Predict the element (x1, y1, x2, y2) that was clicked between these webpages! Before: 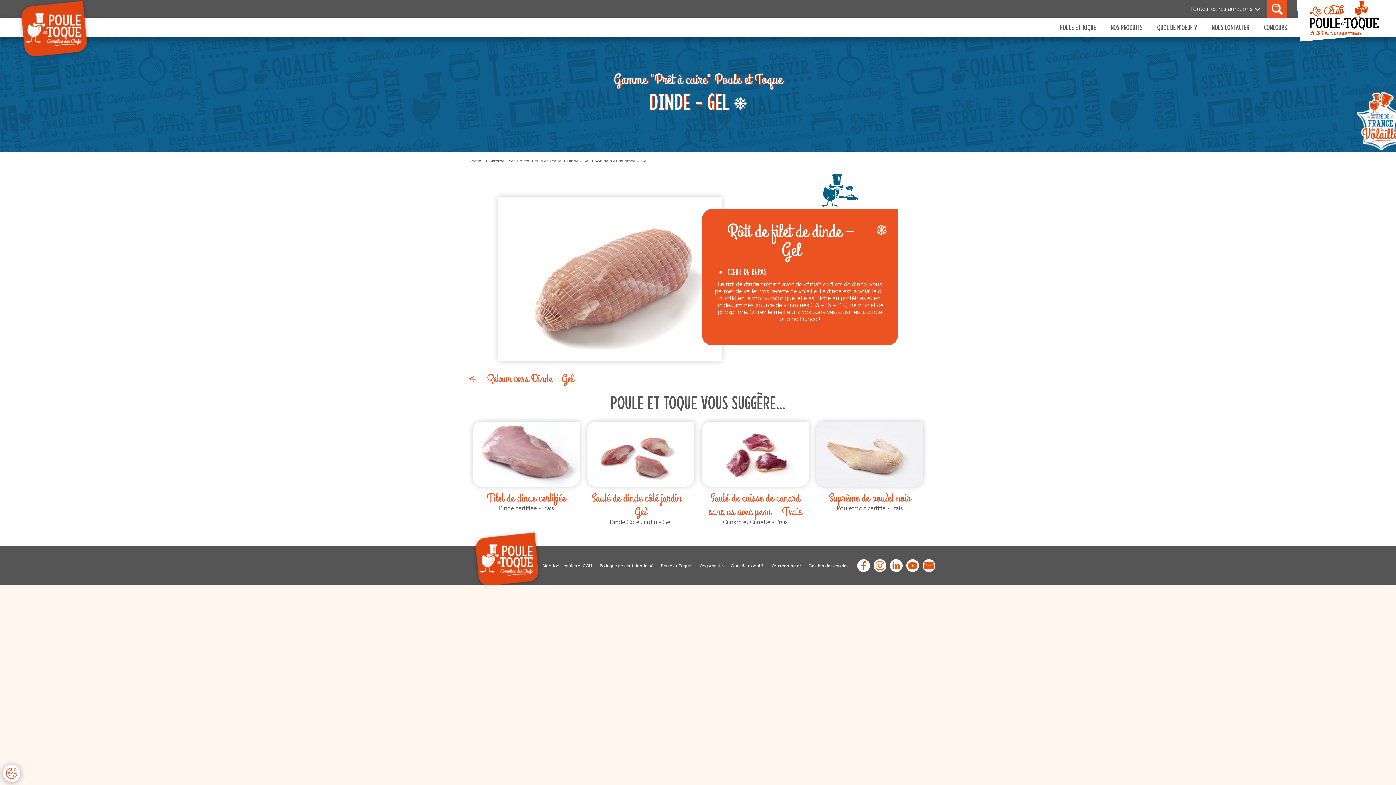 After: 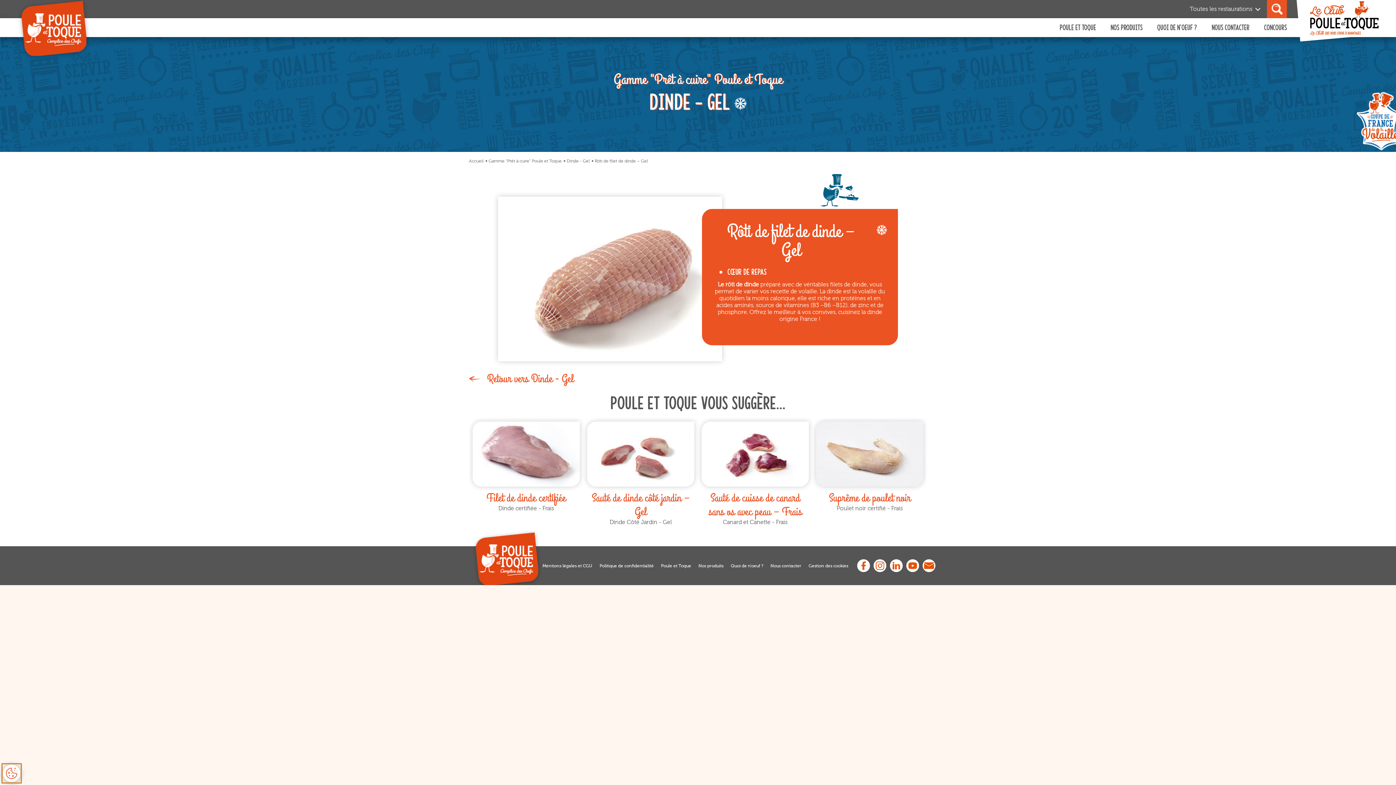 Action: bbox: (2, 765, 20, 782)